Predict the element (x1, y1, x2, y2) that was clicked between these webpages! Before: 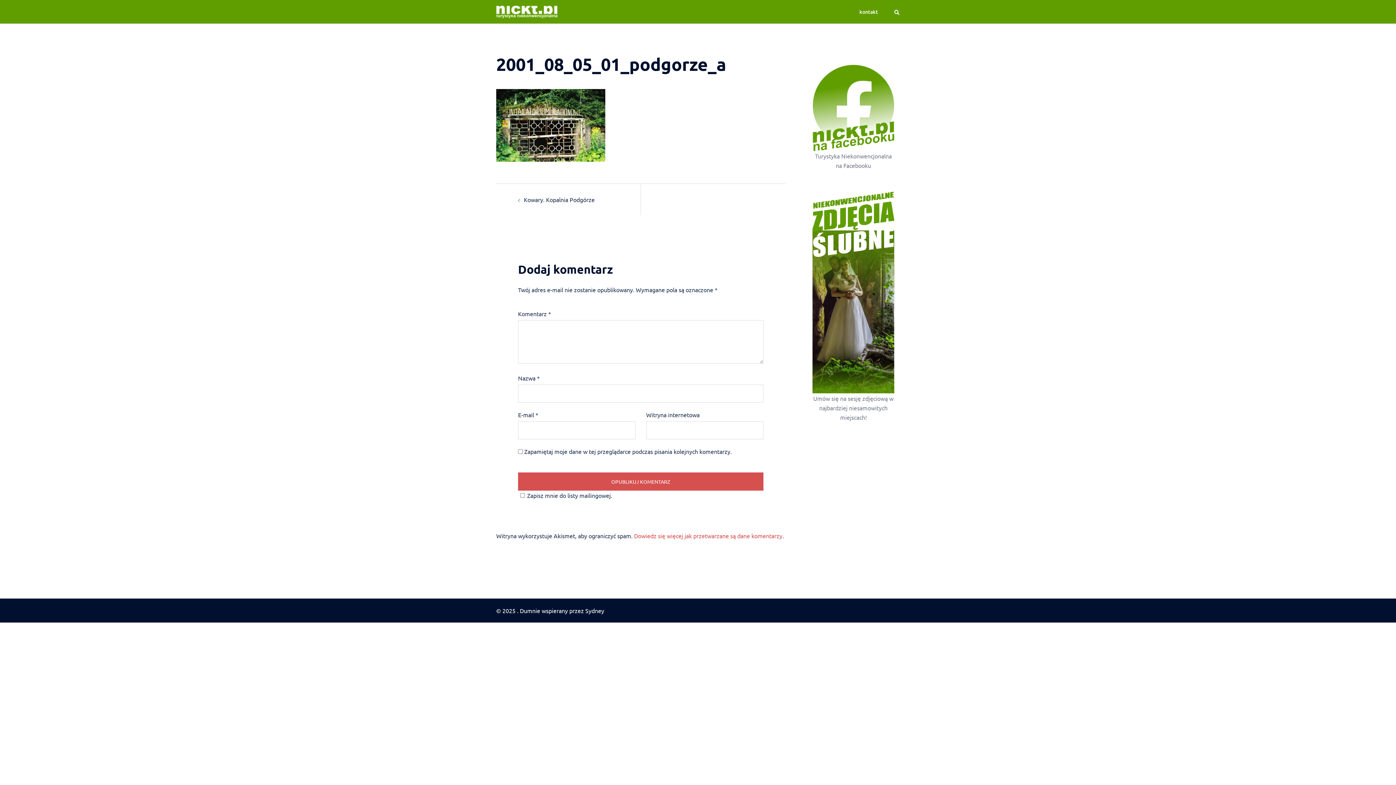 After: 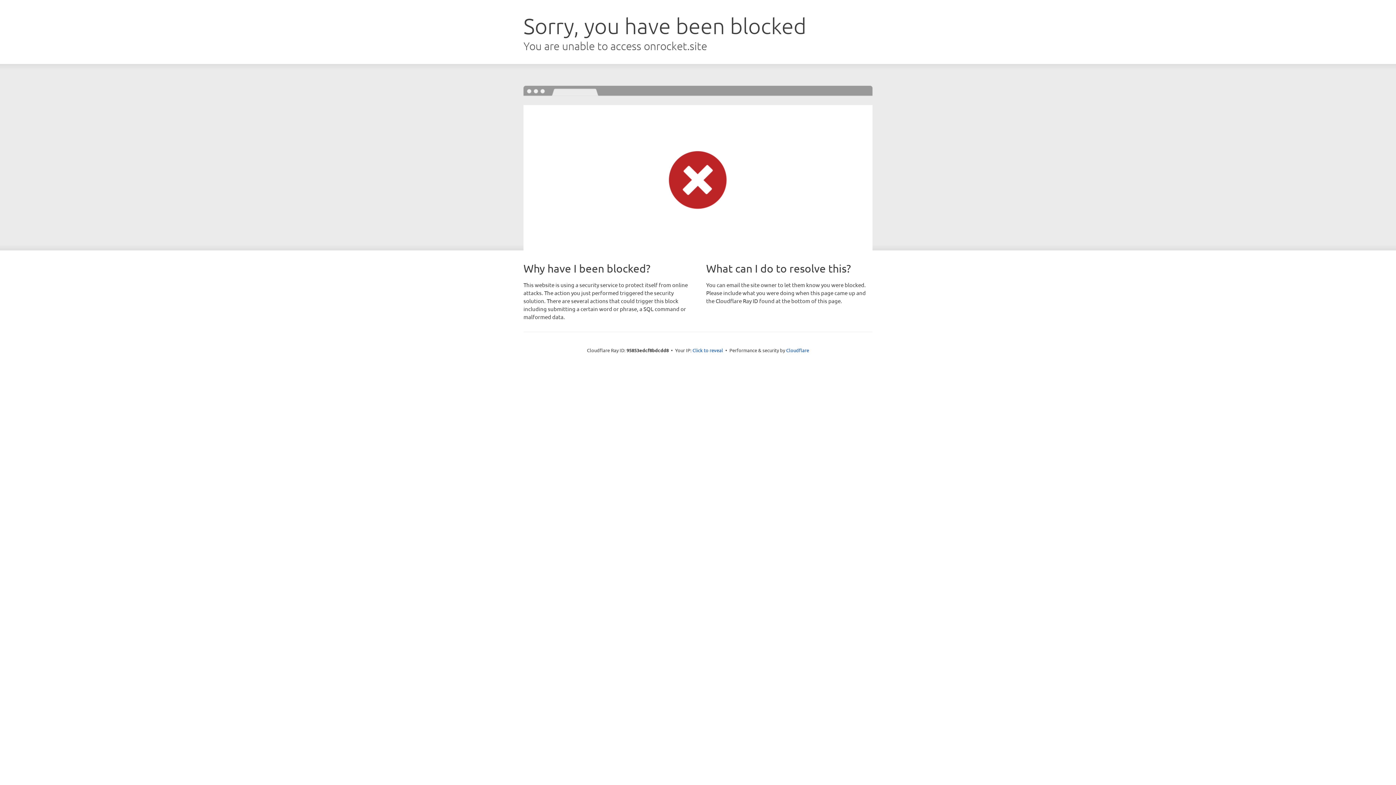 Action: bbox: (585, 607, 604, 614) label: Sydney